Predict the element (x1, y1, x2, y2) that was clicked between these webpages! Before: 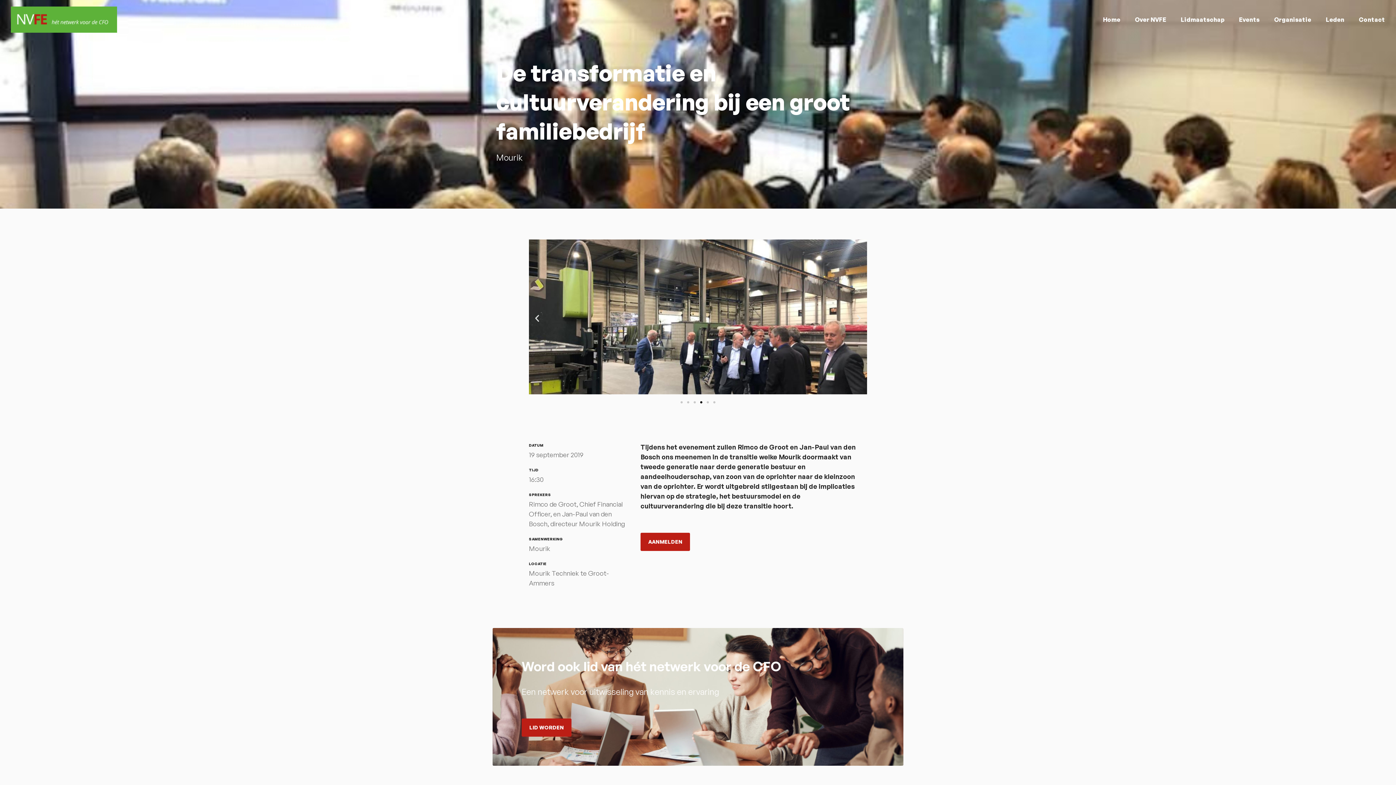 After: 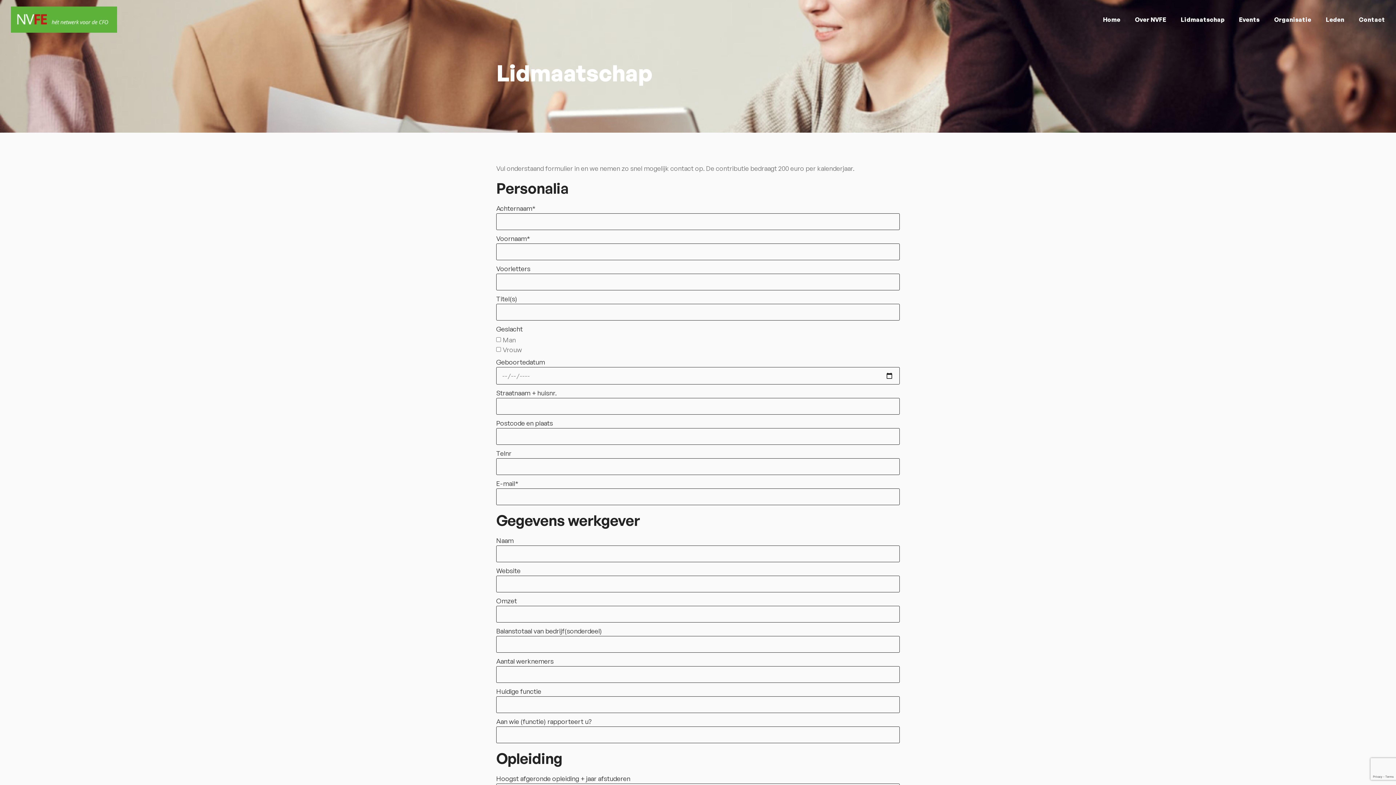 Action: label: LID WORDEN bbox: (521, 719, 571, 737)